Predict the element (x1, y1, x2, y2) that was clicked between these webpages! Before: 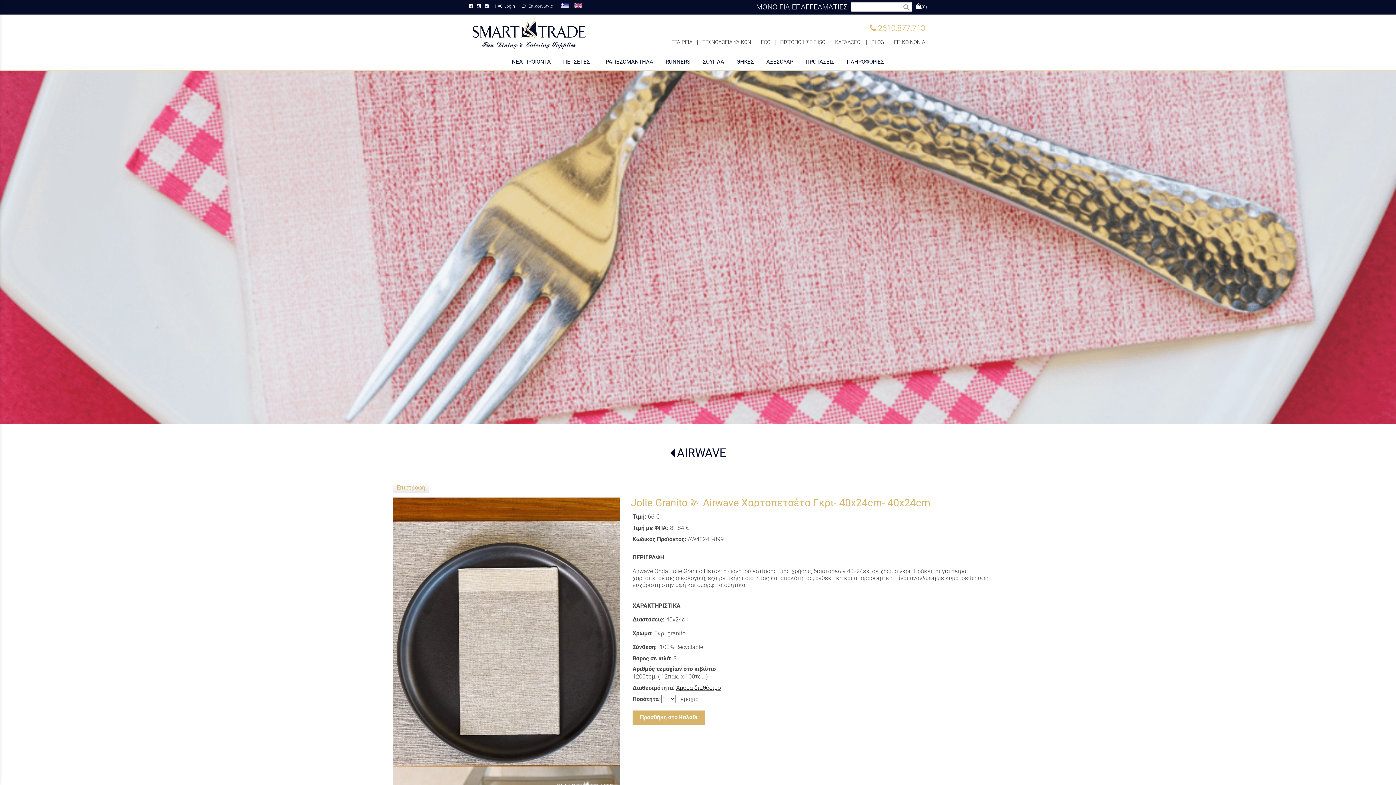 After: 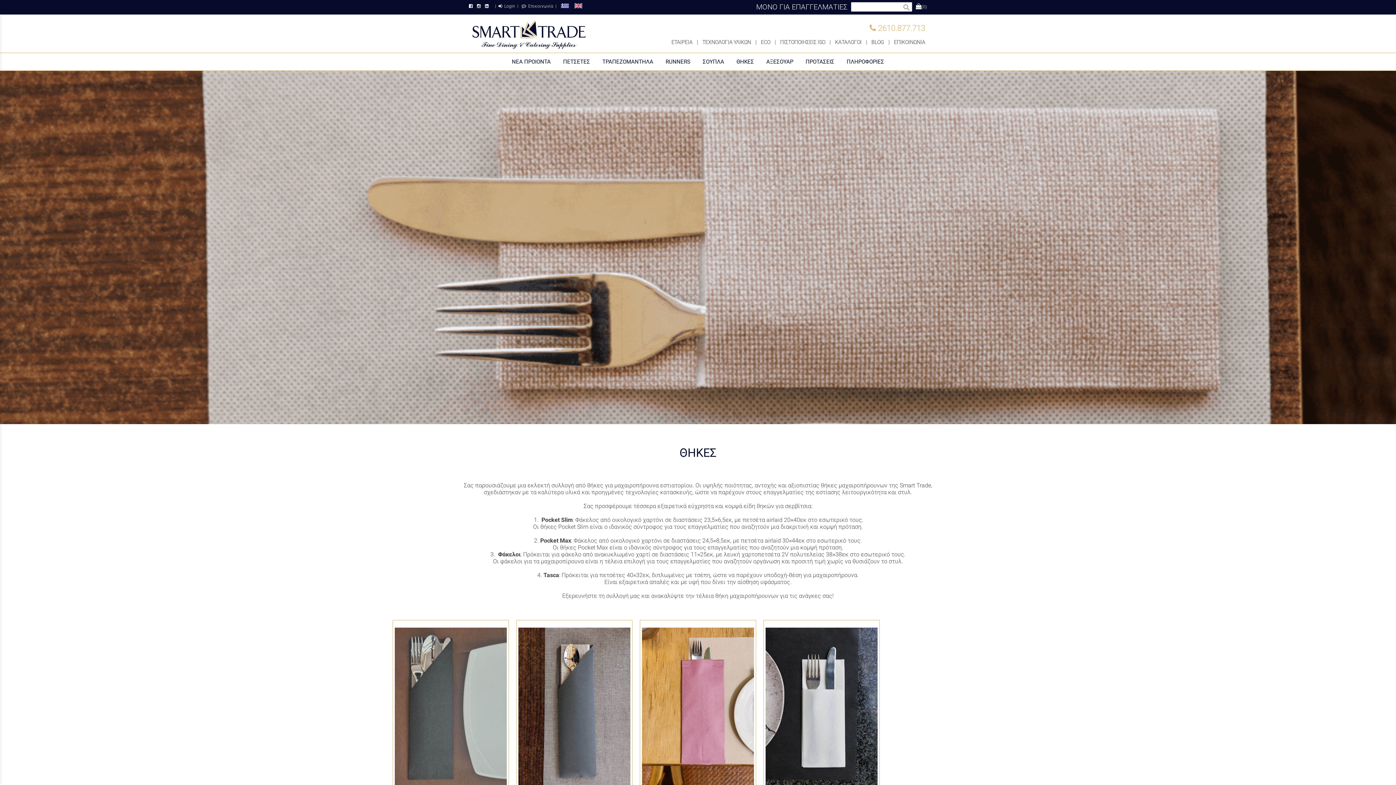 Action: label: ΘΗΚΕΣ bbox: (731, 52, 759, 70)